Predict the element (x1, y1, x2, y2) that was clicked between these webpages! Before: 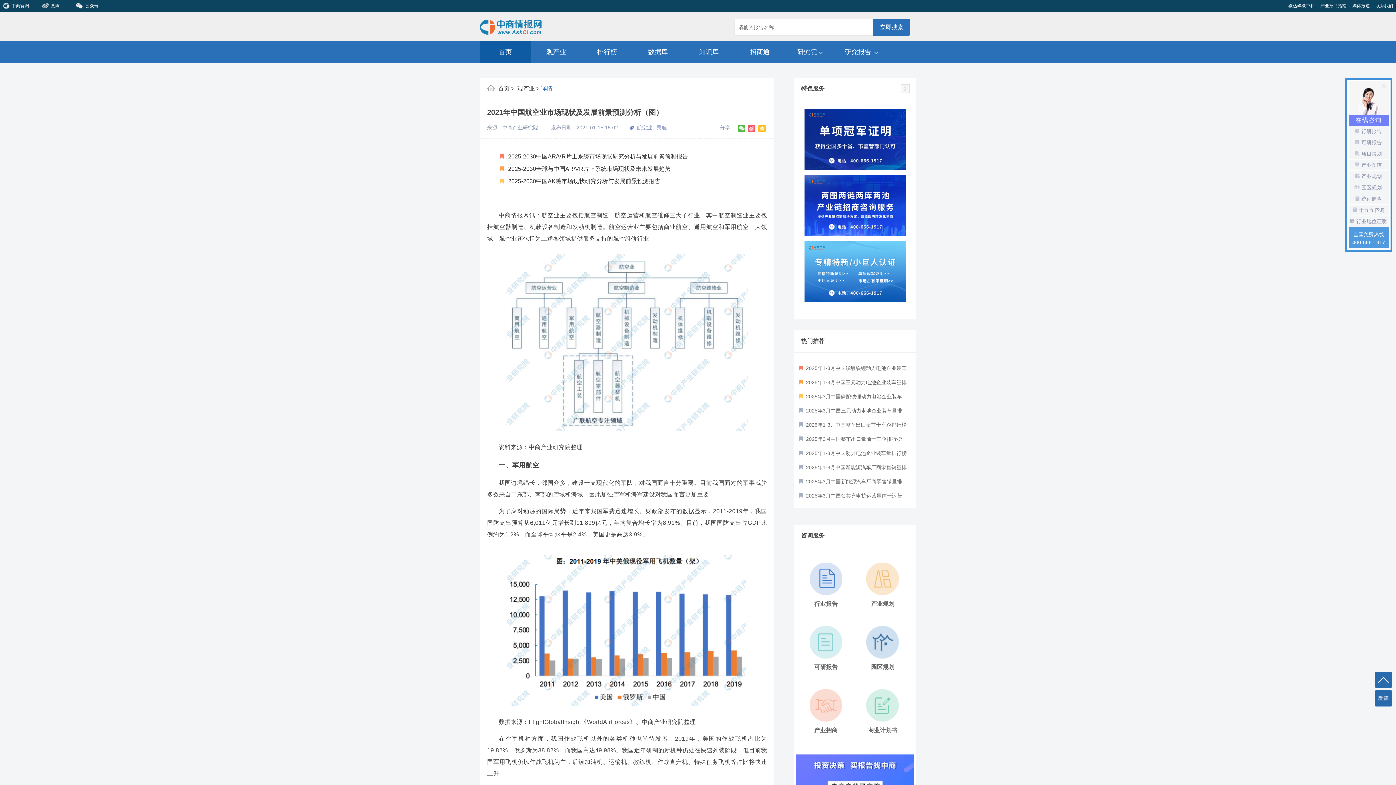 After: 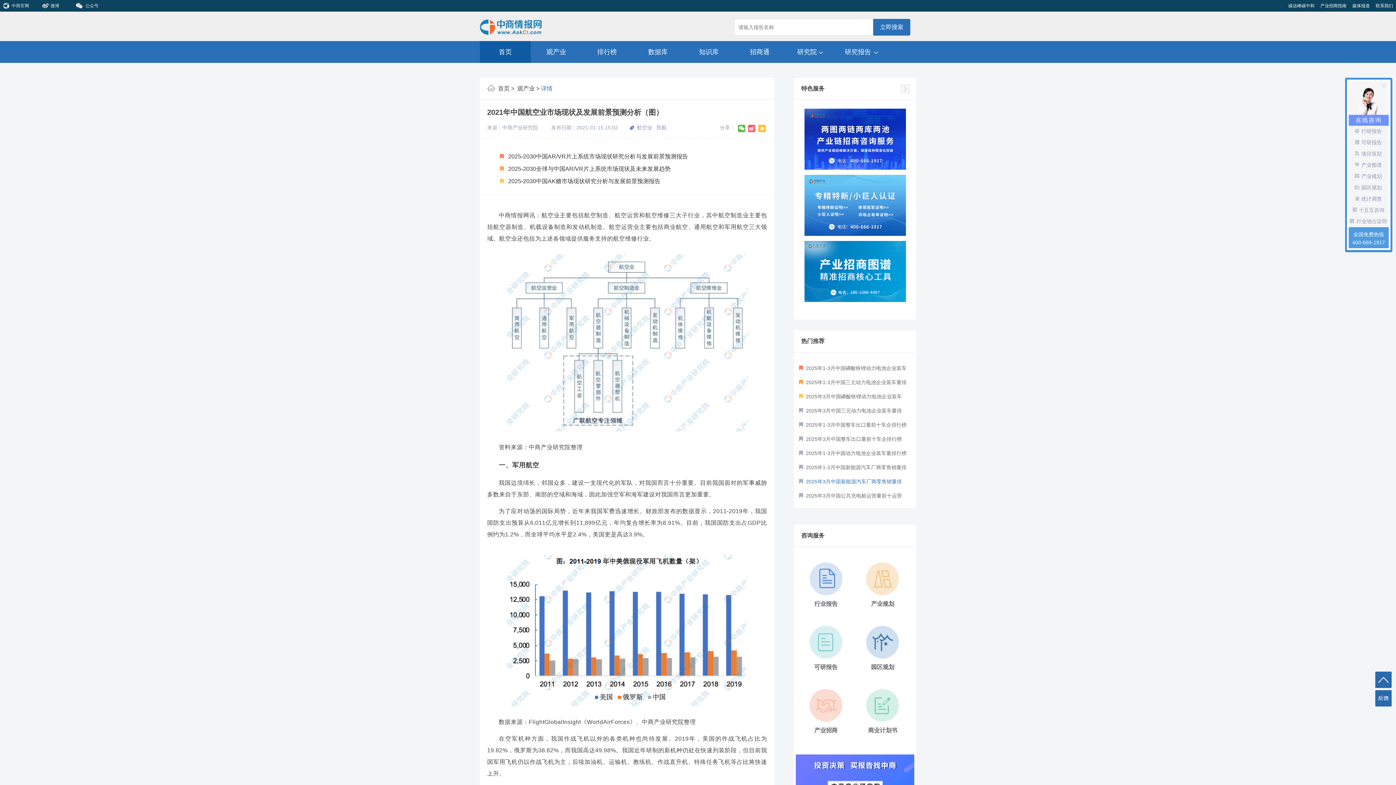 Action: label:  2025年3月中国新能源汽车厂商零售销量排行榜TOP10（附榜单） bbox: (799, 474, 906, 489)